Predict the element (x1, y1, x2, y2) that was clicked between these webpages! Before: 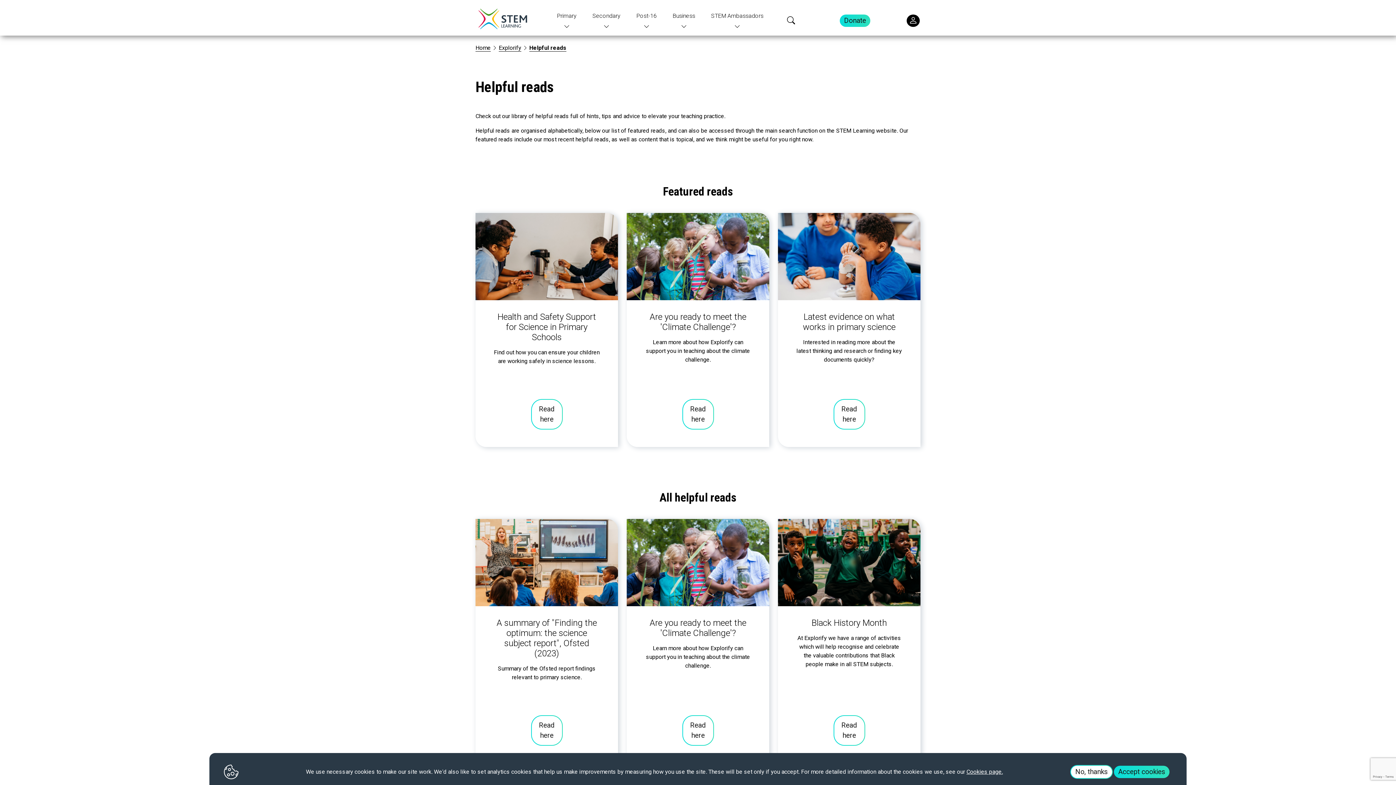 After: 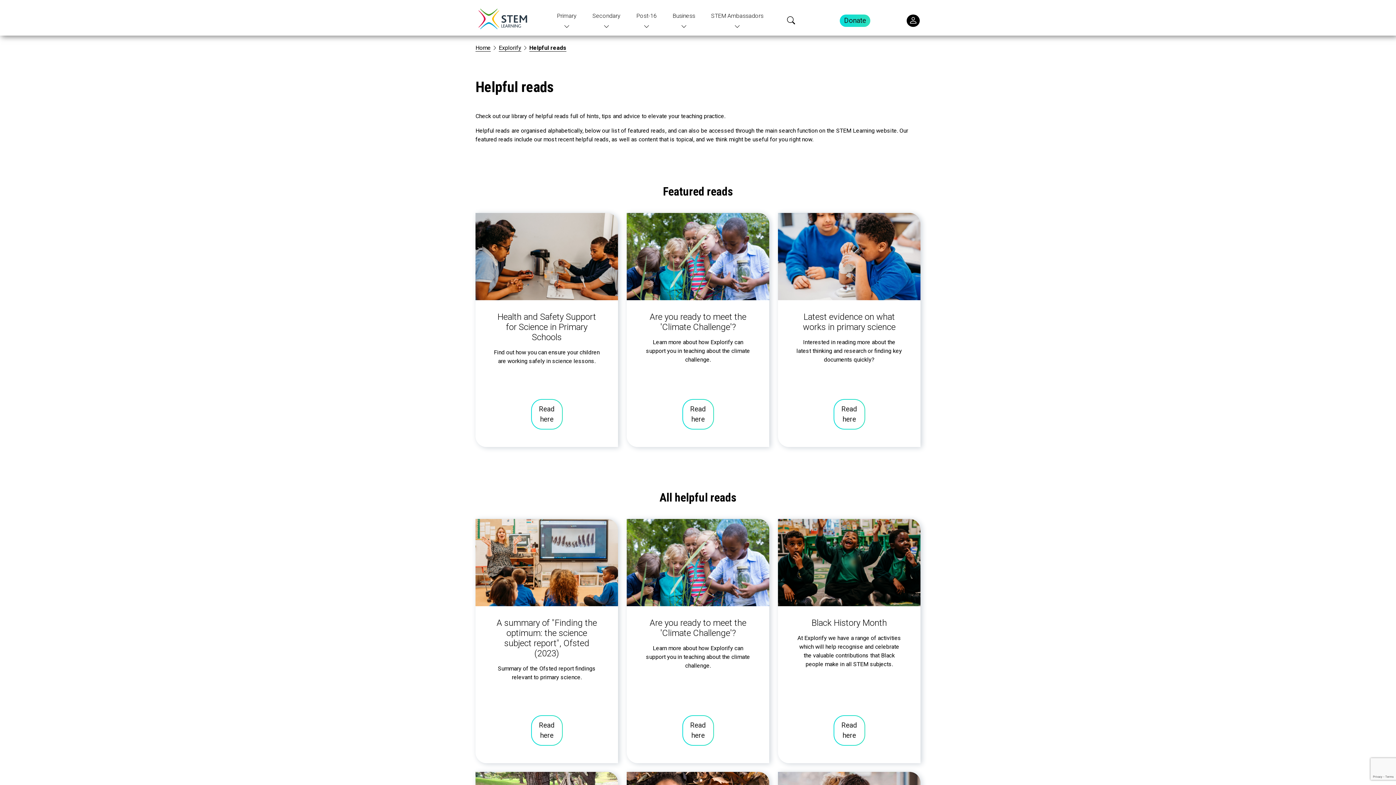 Action: bbox: (1070, 765, 1113, 779) label: No, thanks